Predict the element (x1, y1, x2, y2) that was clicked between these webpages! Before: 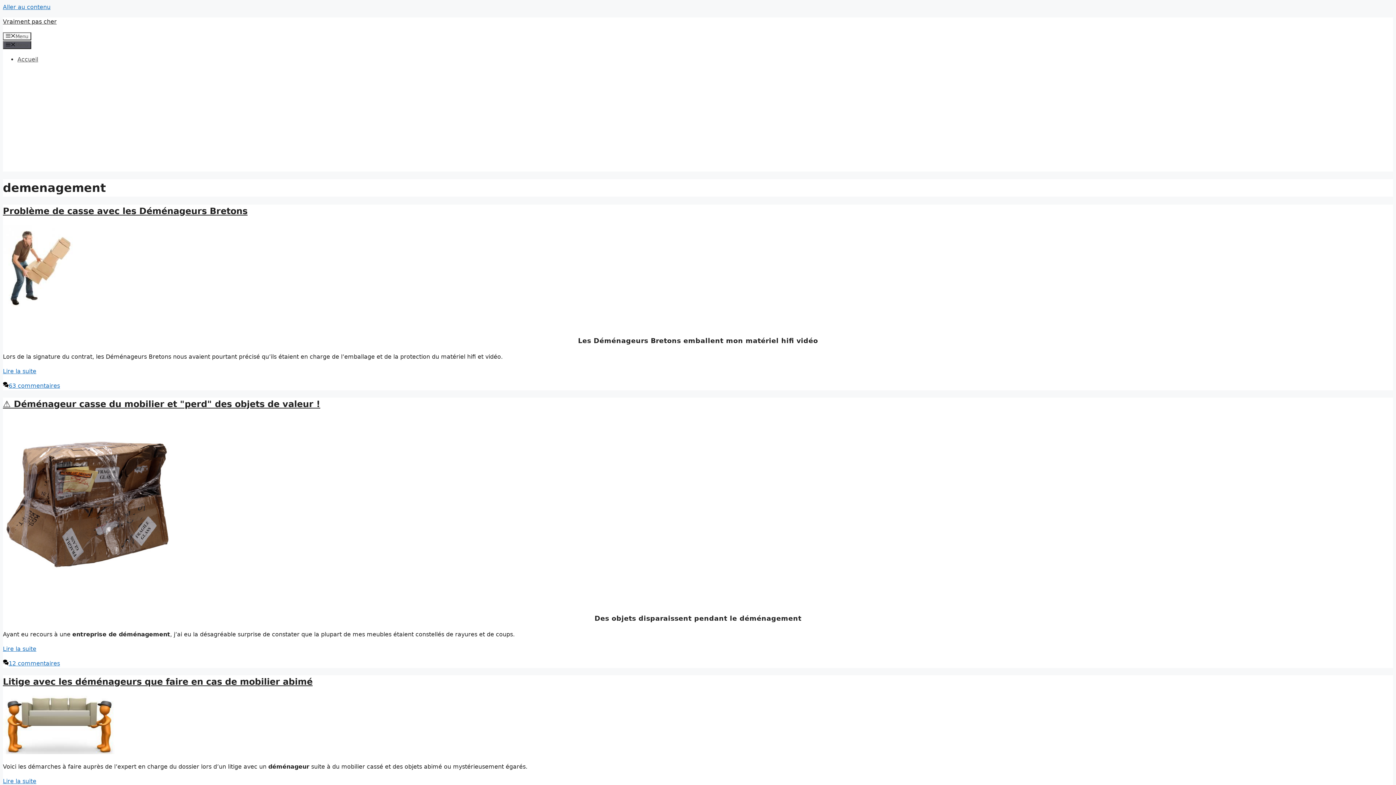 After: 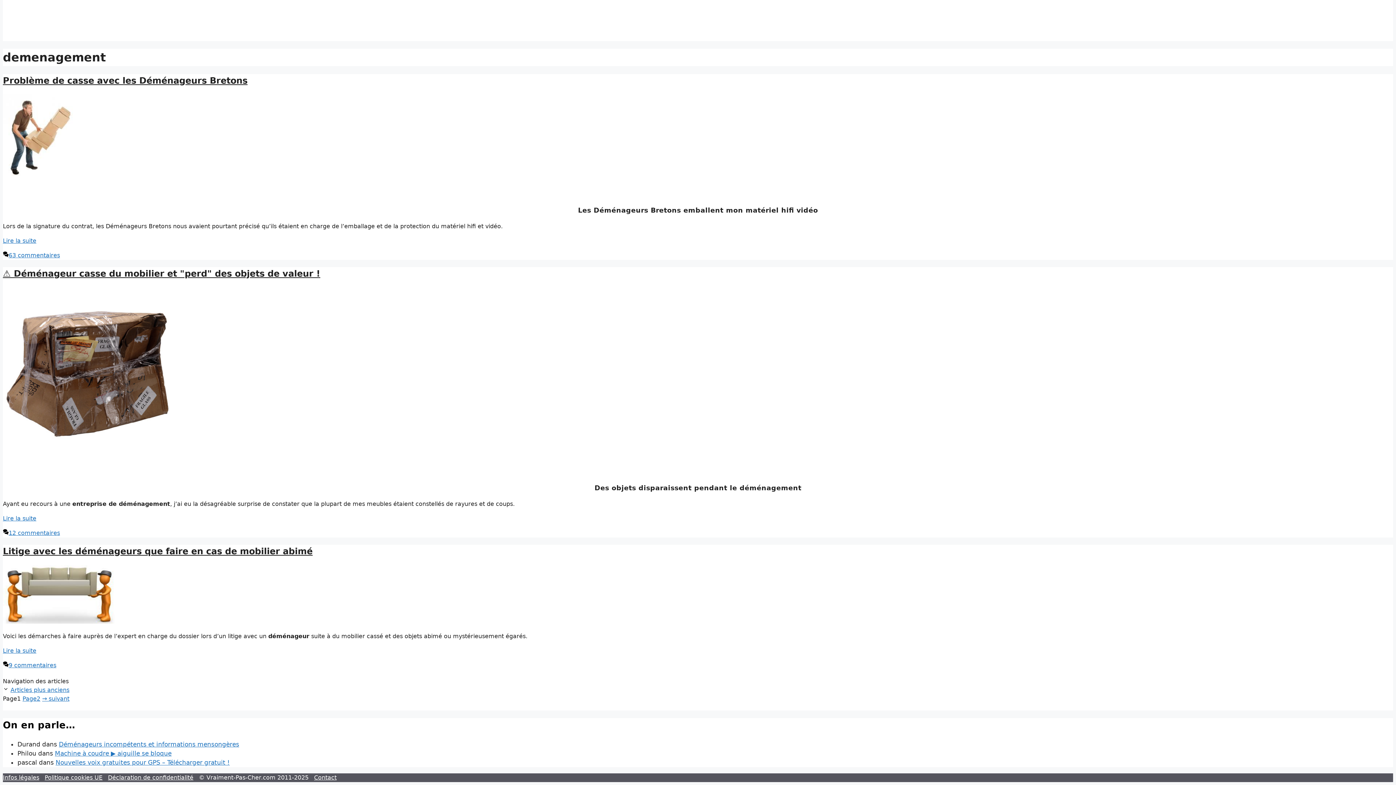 Action: bbox: (2, 3, 50, 10) label: Aller au contenu